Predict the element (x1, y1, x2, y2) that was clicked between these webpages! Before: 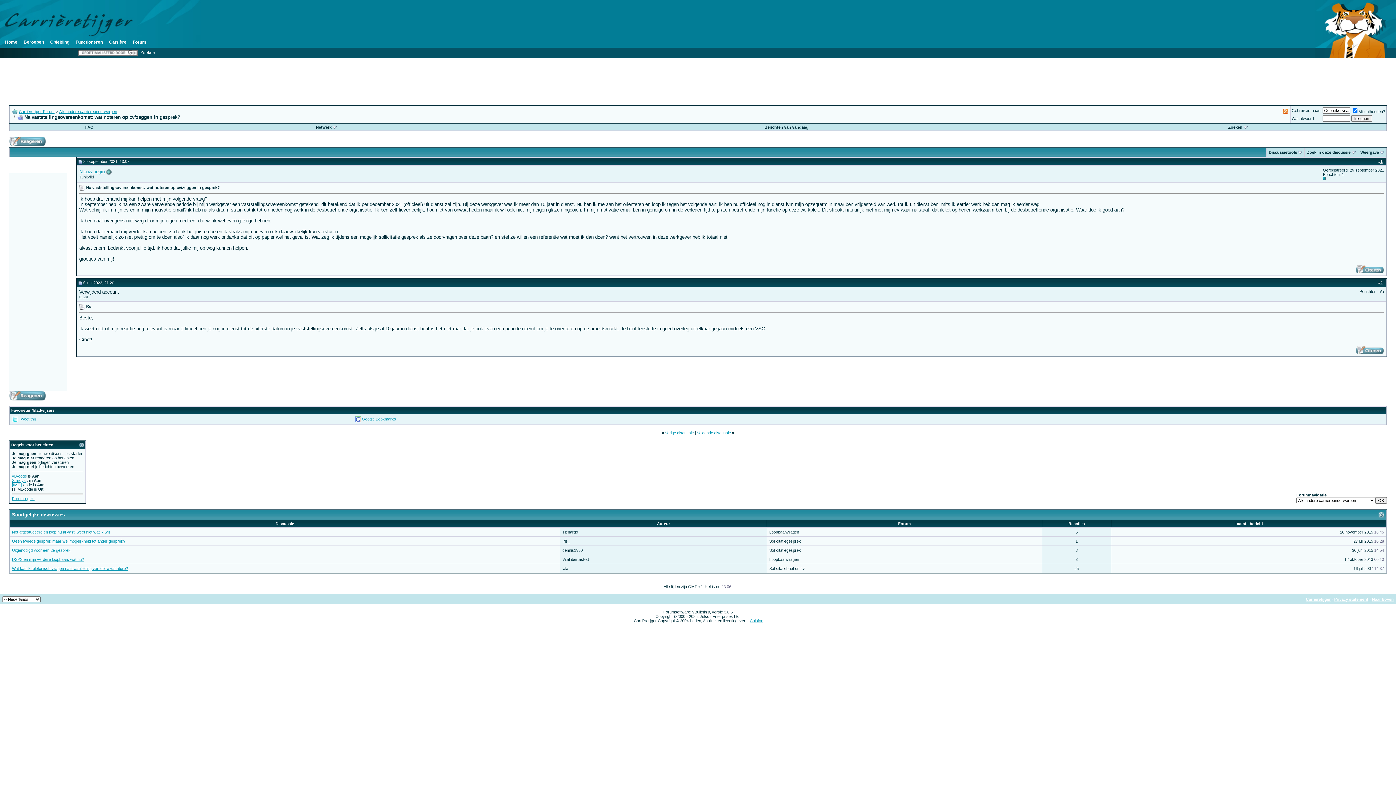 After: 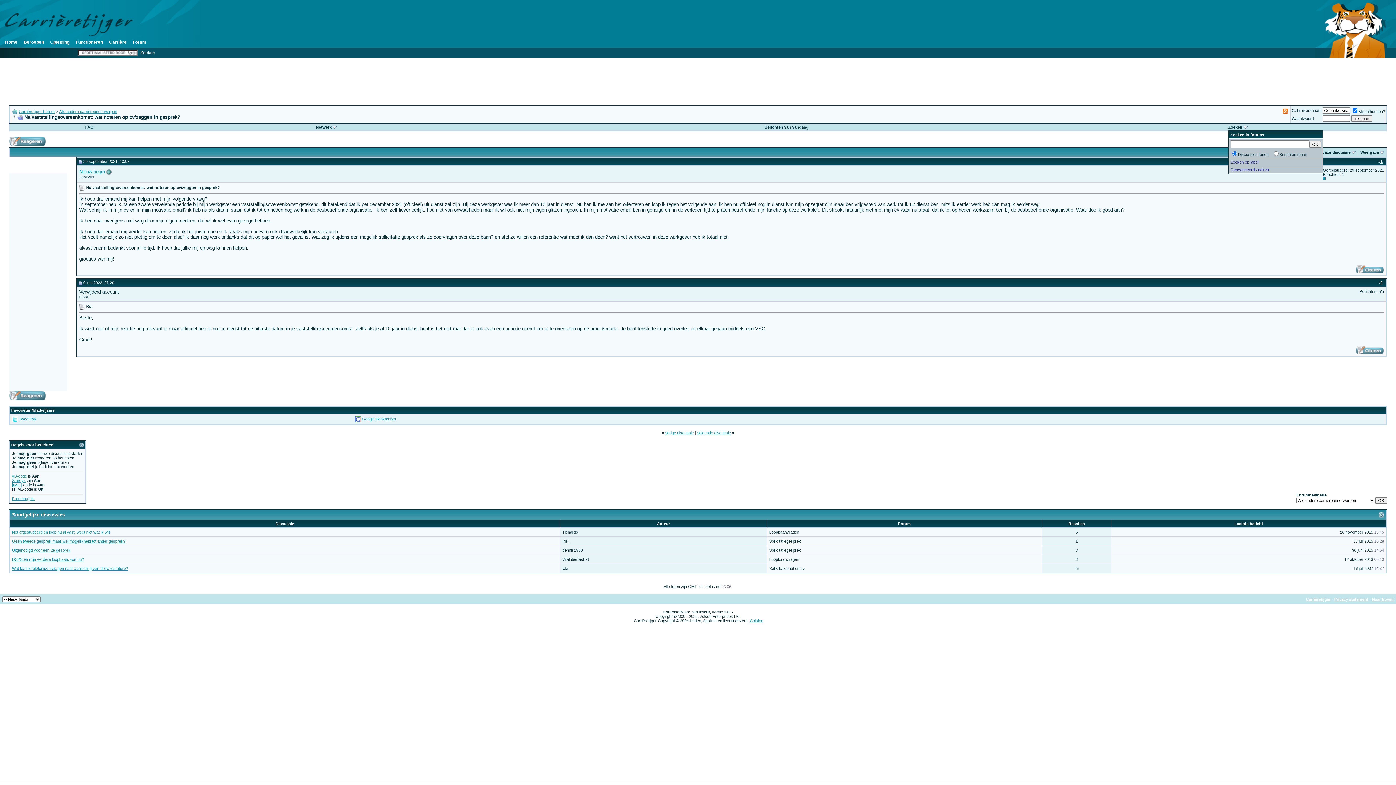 Action: label: Zoeken  bbox: (1228, 125, 1247, 129)